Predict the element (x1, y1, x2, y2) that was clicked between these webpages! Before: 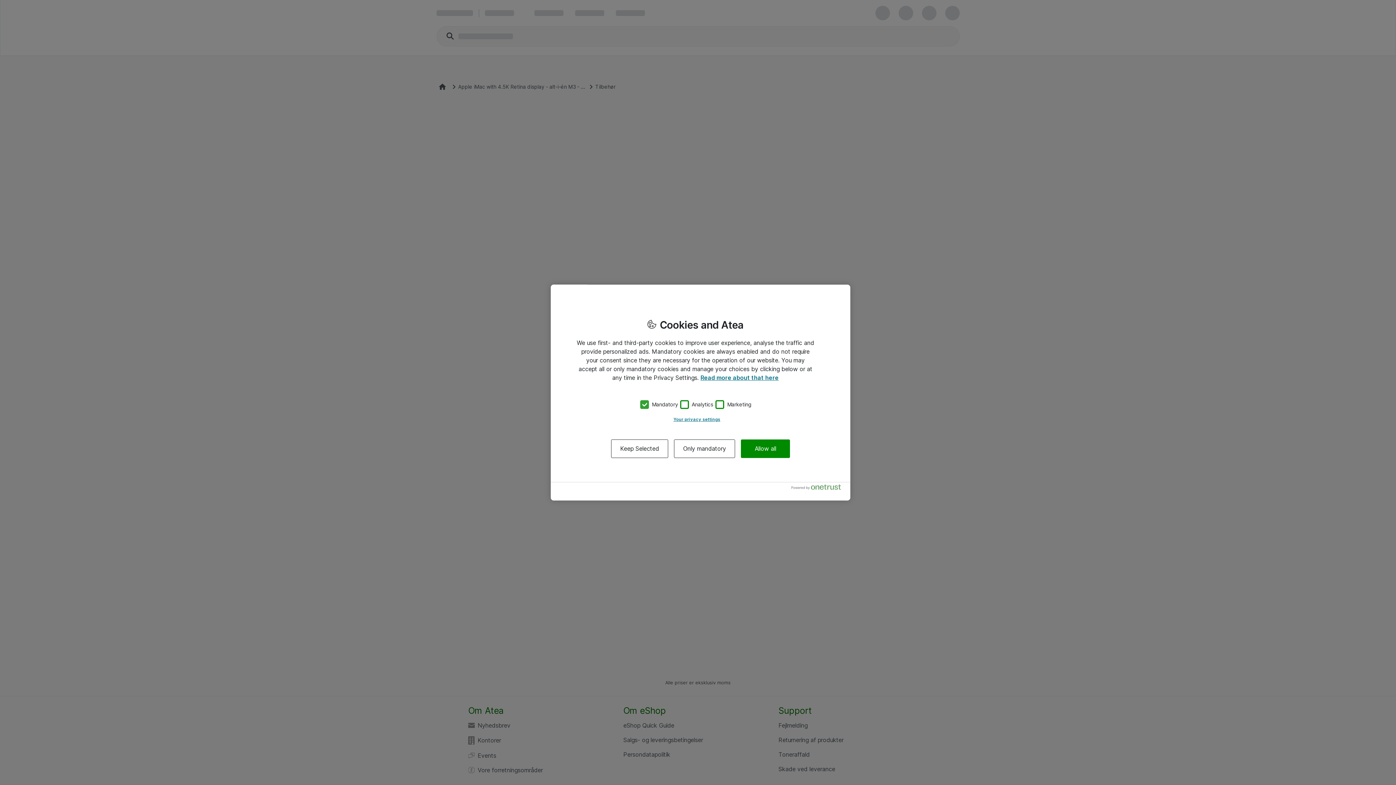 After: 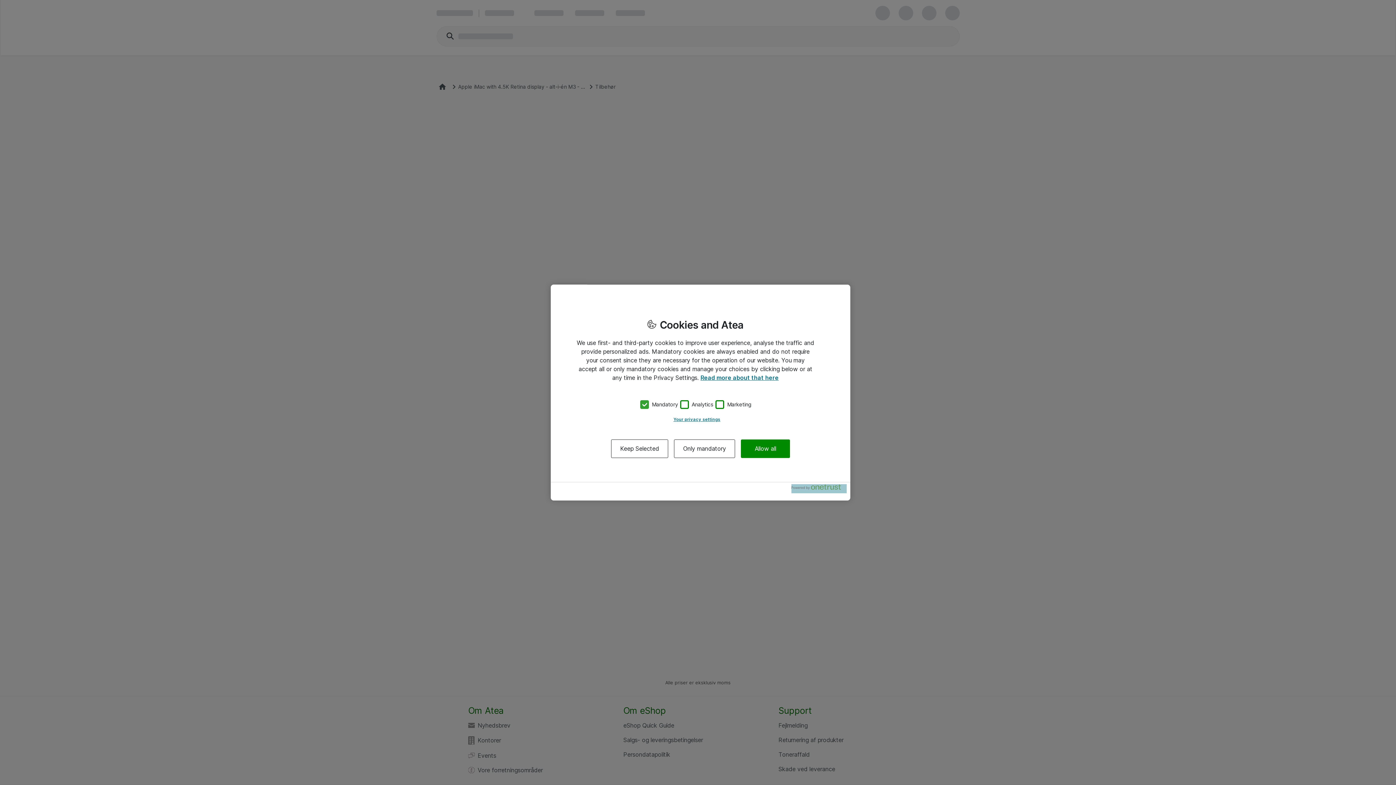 Action: label: Powered by OneTrust Opens in a new Tab bbox: (791, 484, 846, 493)